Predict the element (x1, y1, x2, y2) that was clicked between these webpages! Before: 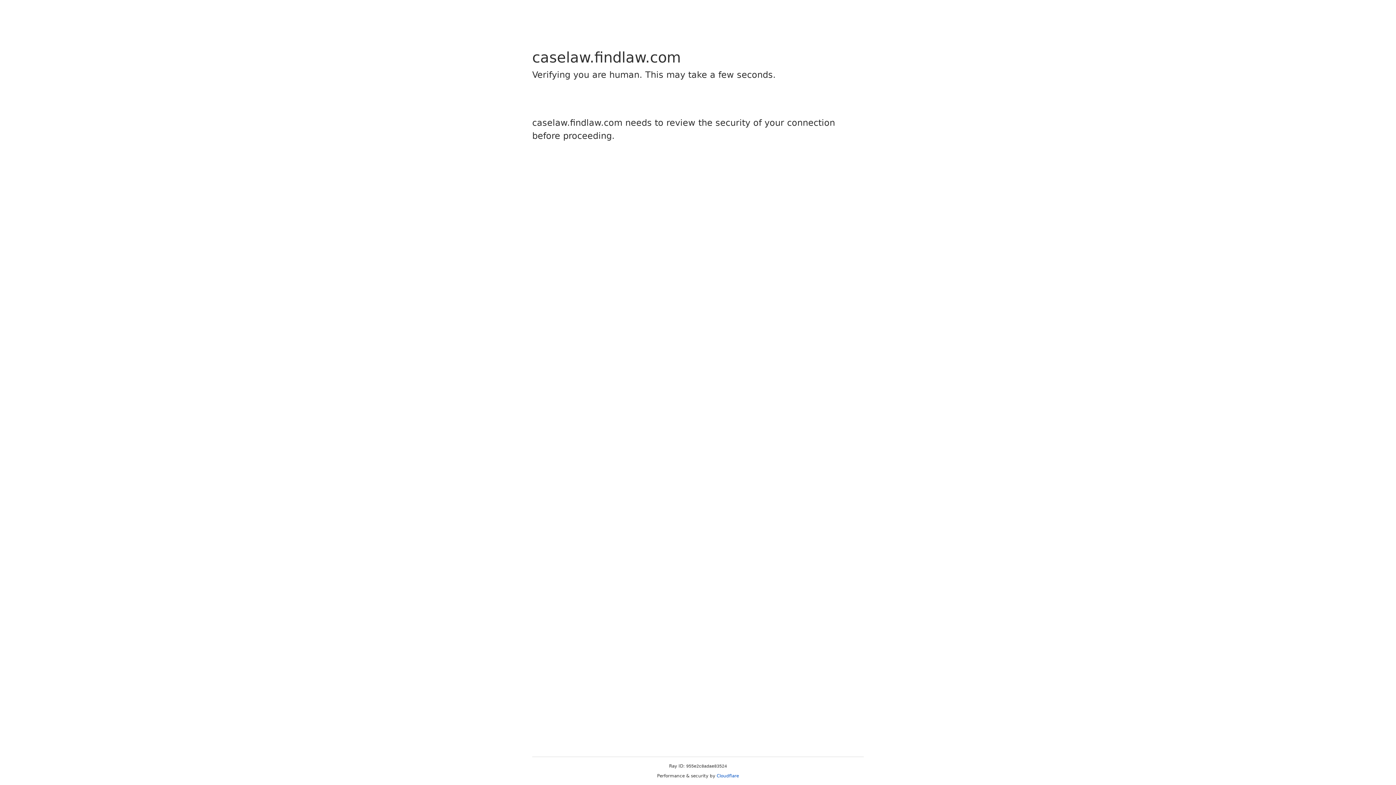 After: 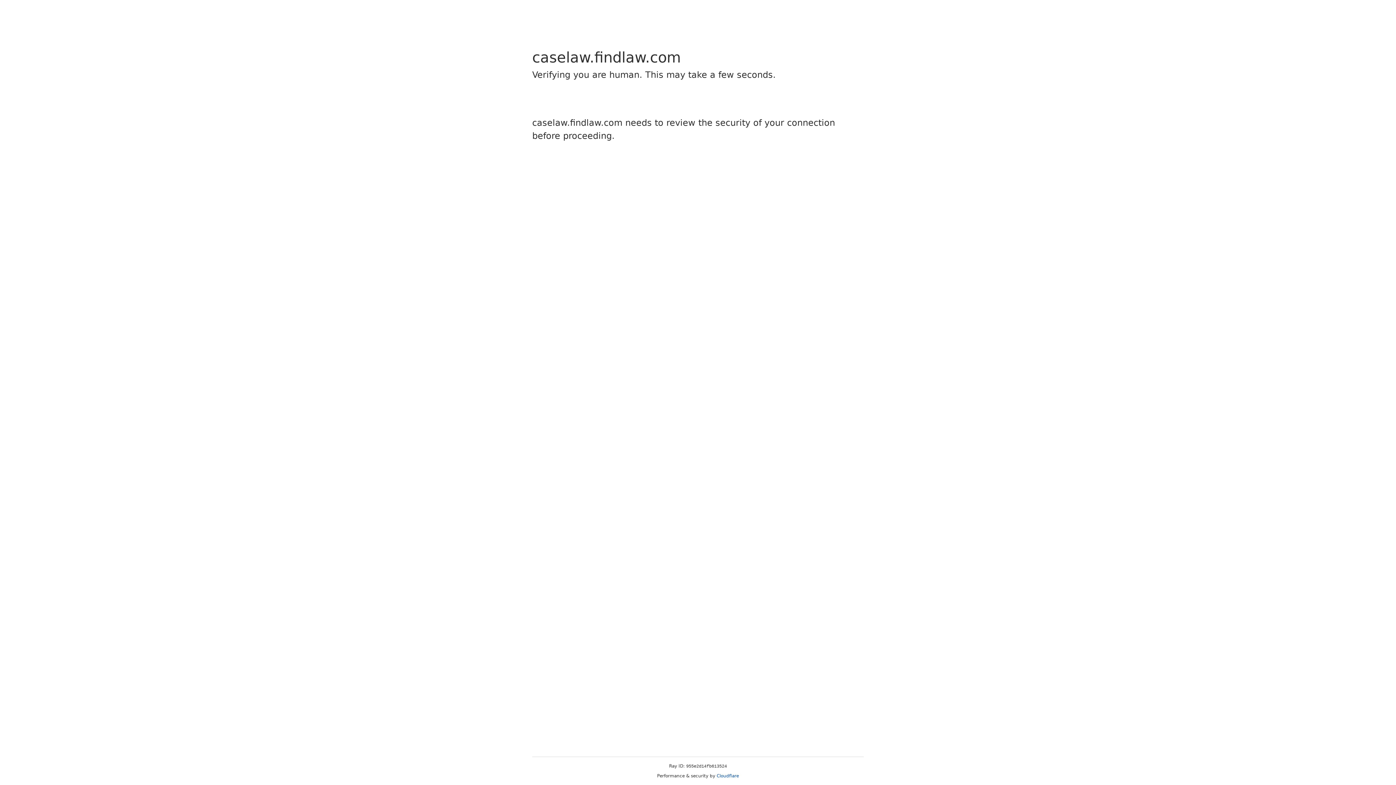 Action: label: Cloudflare bbox: (716, 773, 739, 778)